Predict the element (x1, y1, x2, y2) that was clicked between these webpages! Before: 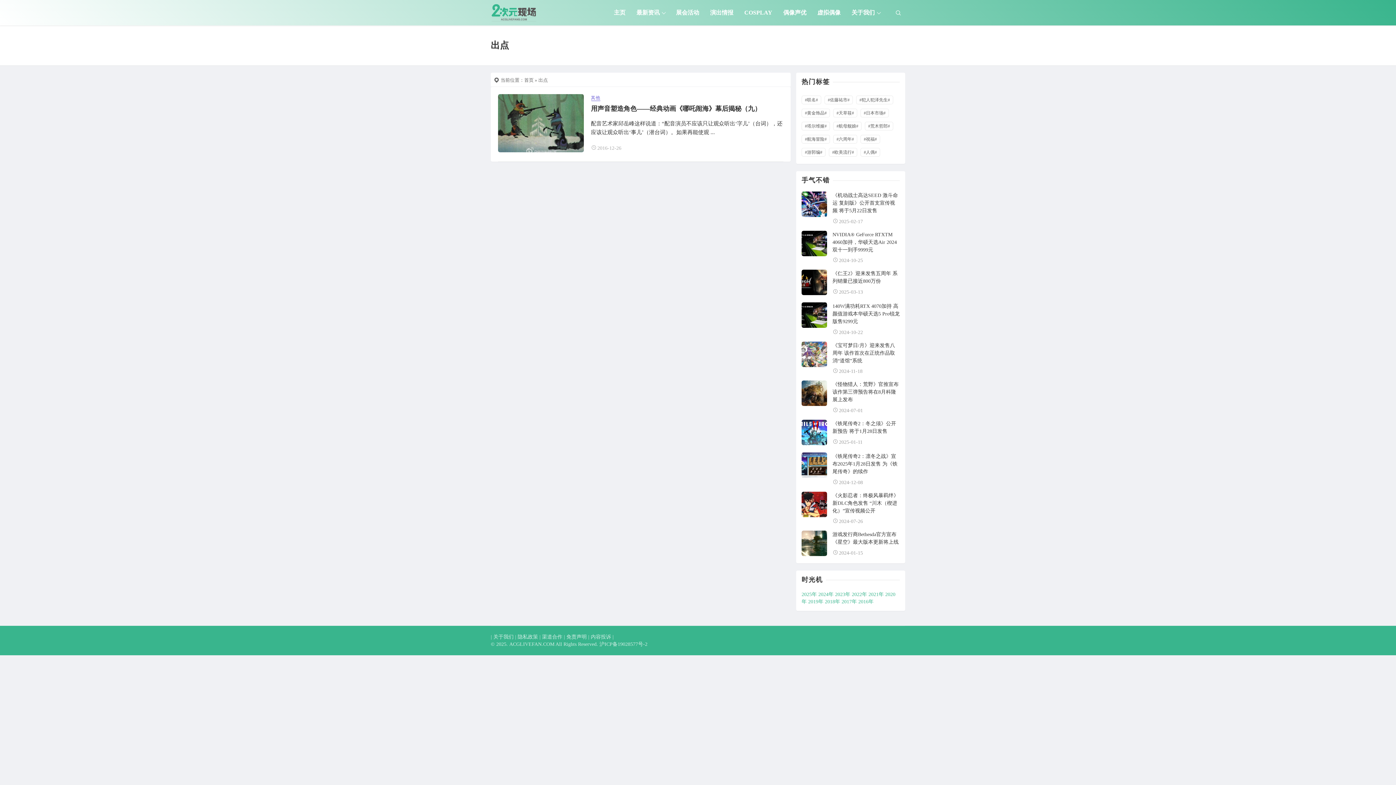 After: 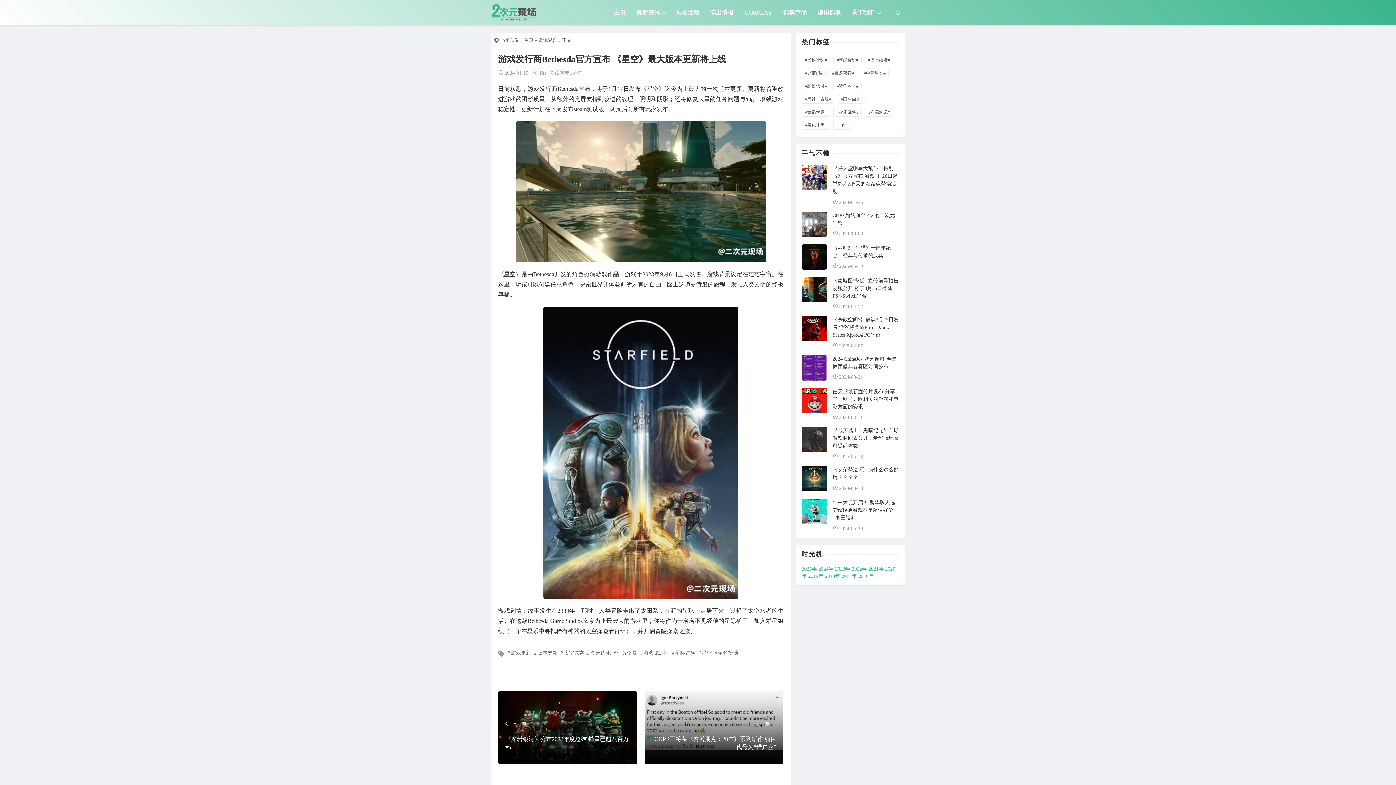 Action: bbox: (801, 530, 827, 556)